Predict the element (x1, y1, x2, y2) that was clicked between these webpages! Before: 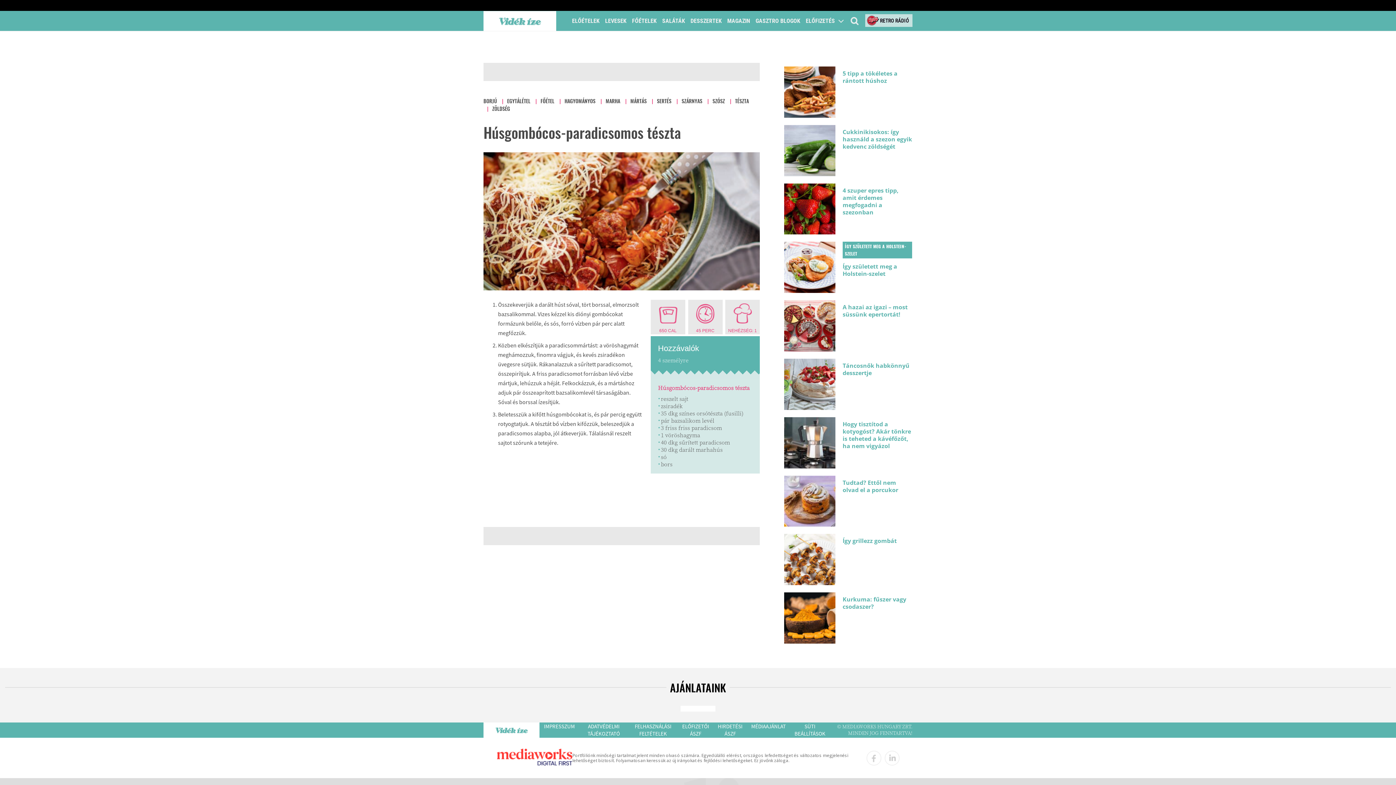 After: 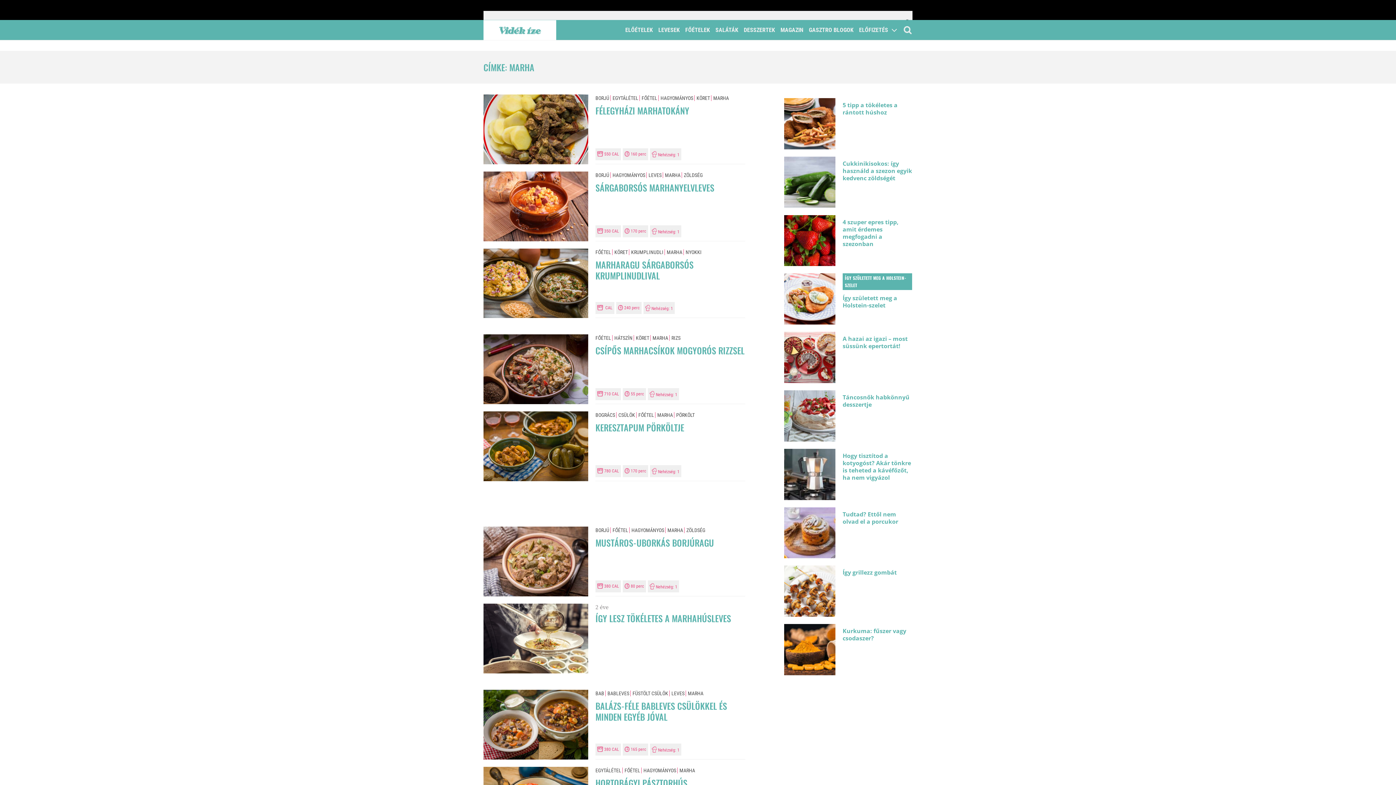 Action: bbox: (597, 97, 620, 104) label: MARHA